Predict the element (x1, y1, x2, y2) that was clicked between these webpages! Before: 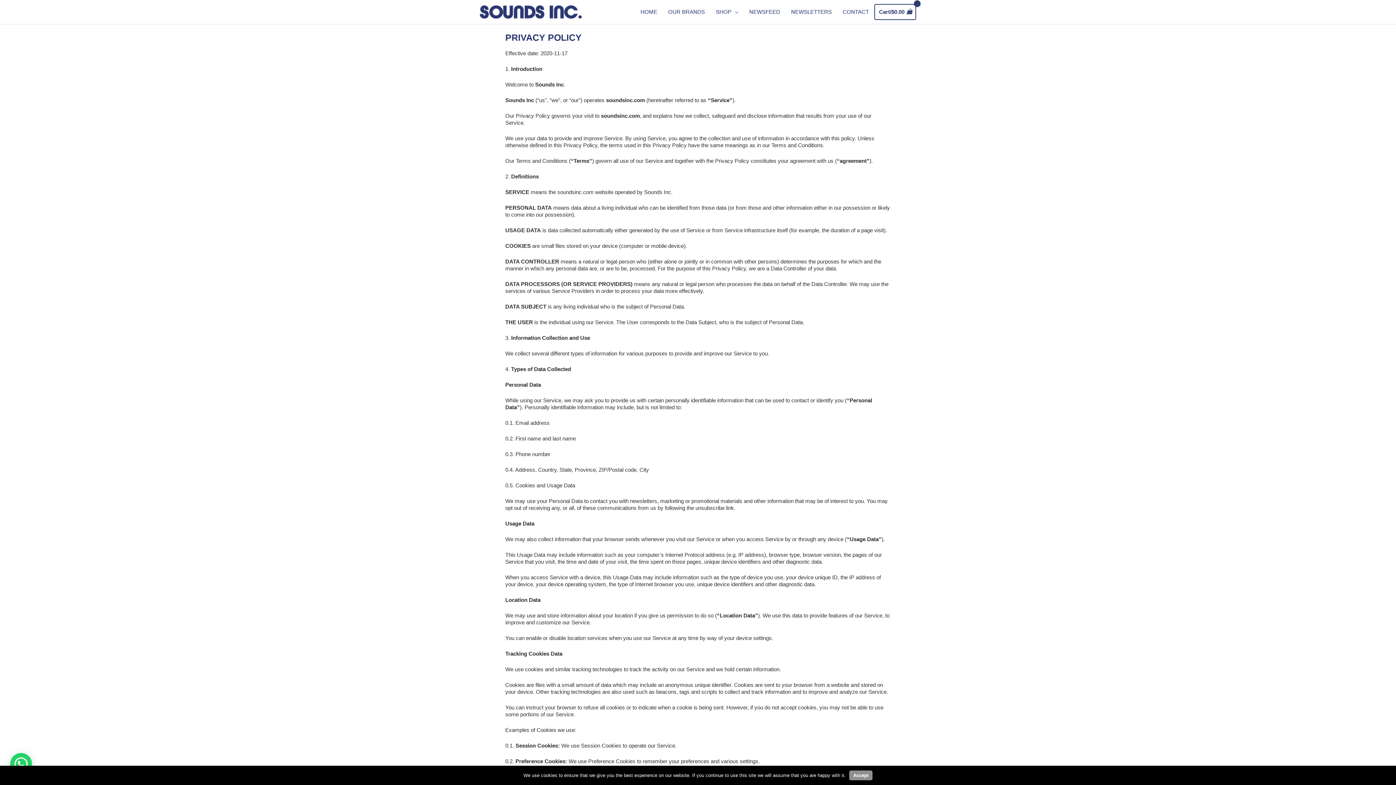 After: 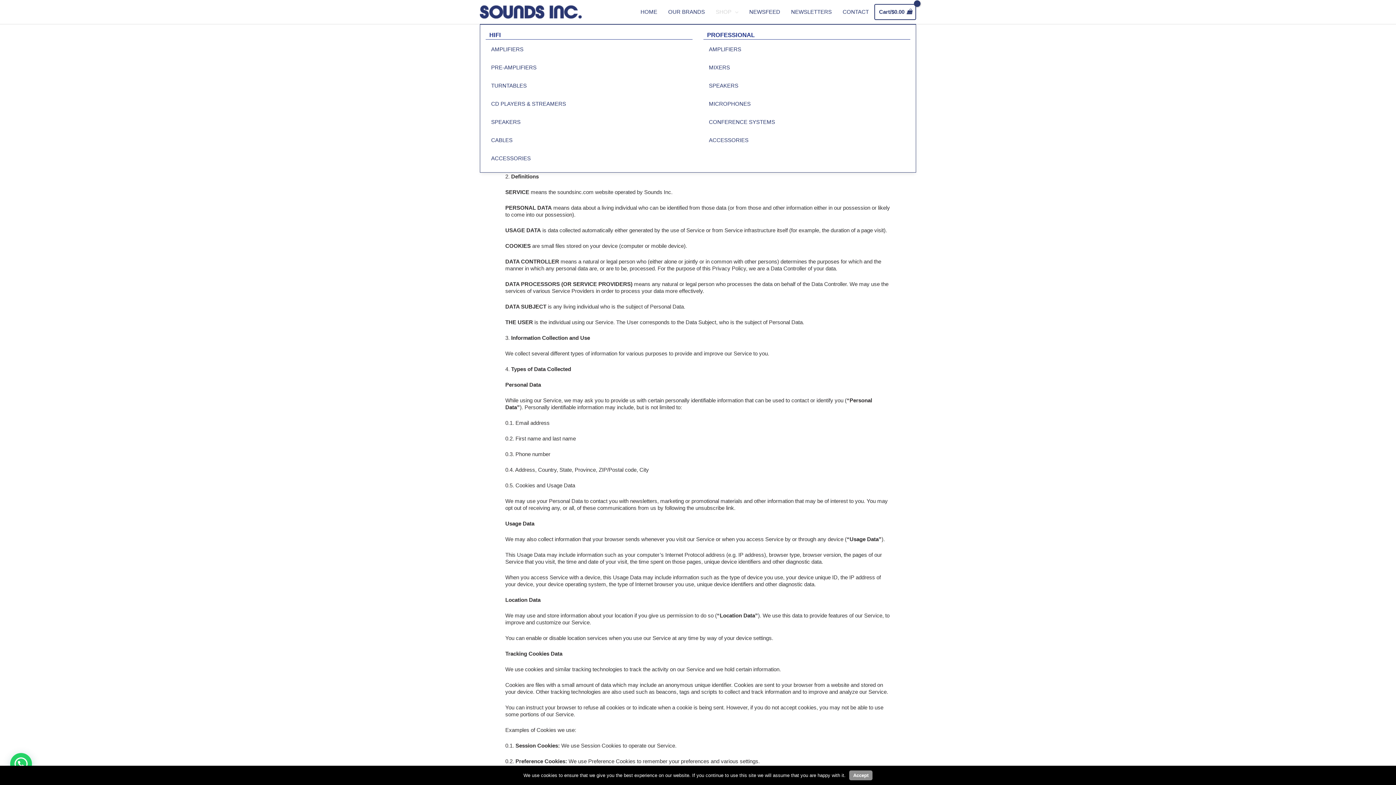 Action: bbox: (710, 0, 744, 24) label: SHOP